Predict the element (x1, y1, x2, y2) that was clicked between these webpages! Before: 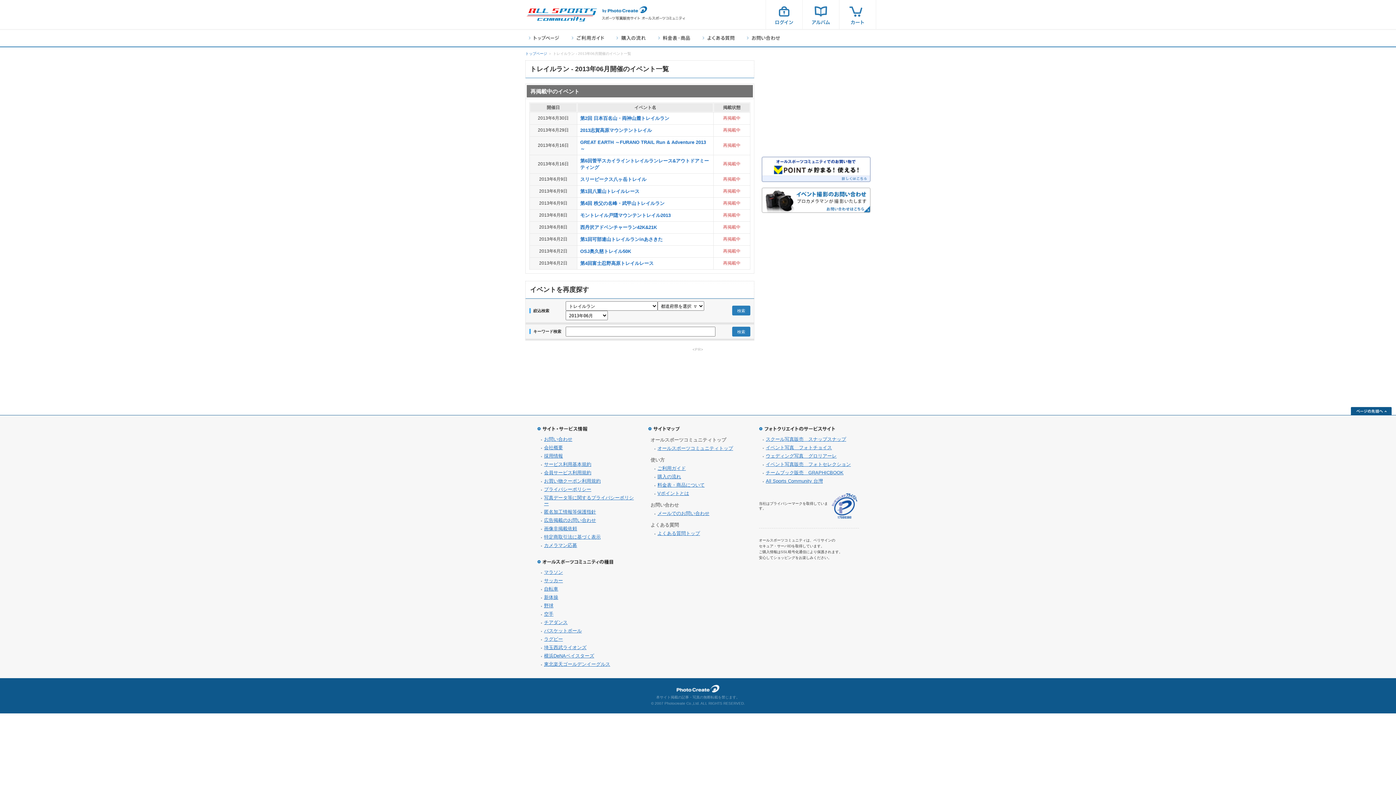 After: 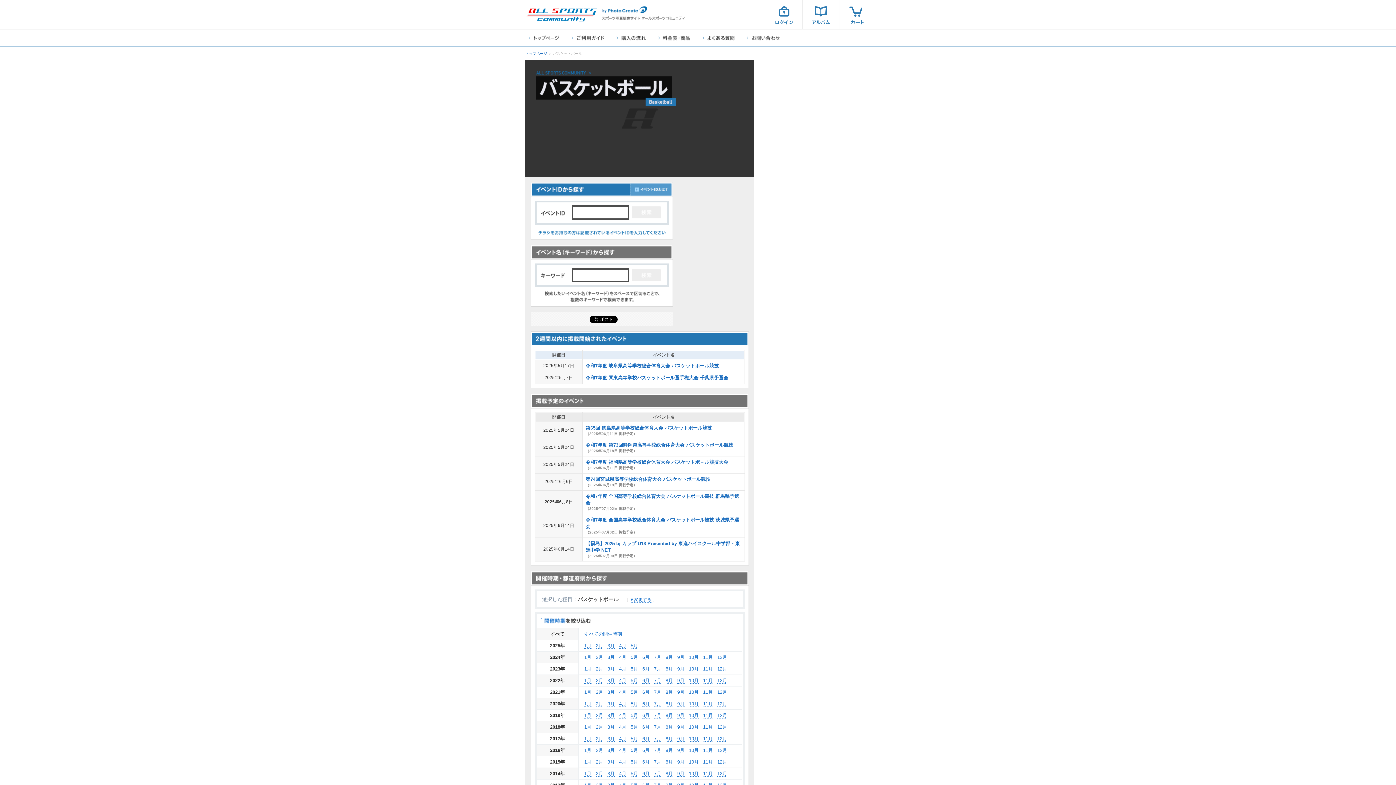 Action: bbox: (544, 628, 582, 633) label: バスケットボール